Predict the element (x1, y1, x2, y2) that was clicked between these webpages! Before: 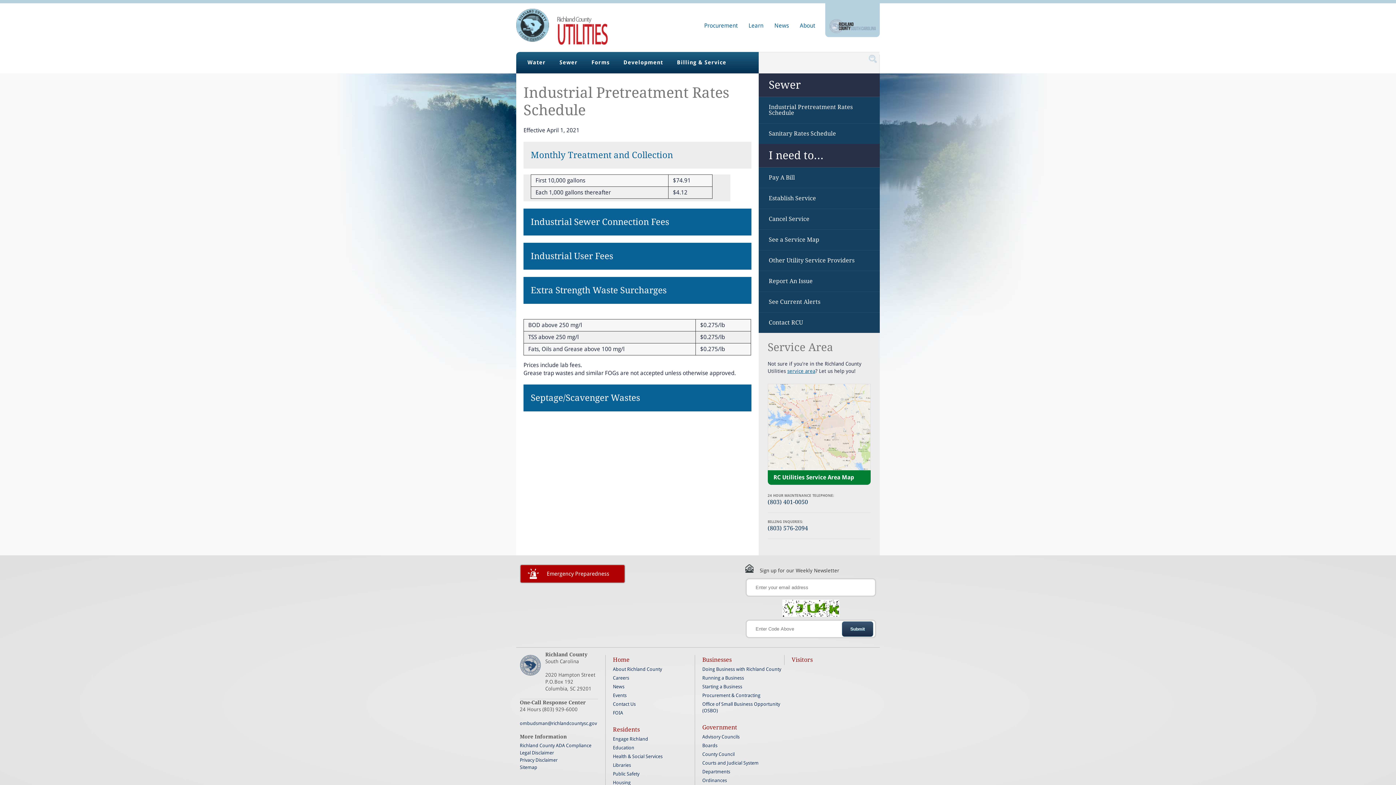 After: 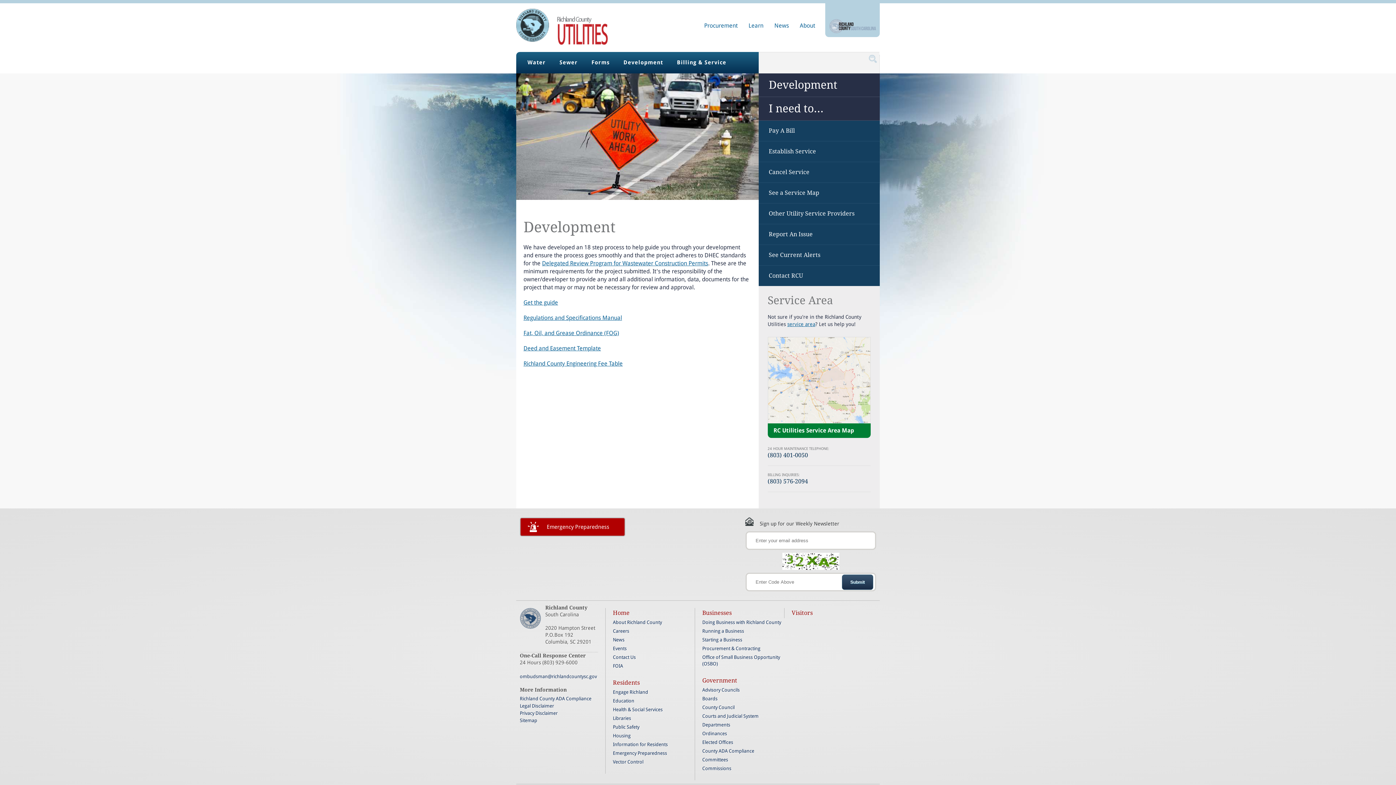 Action: label: Development bbox: (616, 52, 670, 73)